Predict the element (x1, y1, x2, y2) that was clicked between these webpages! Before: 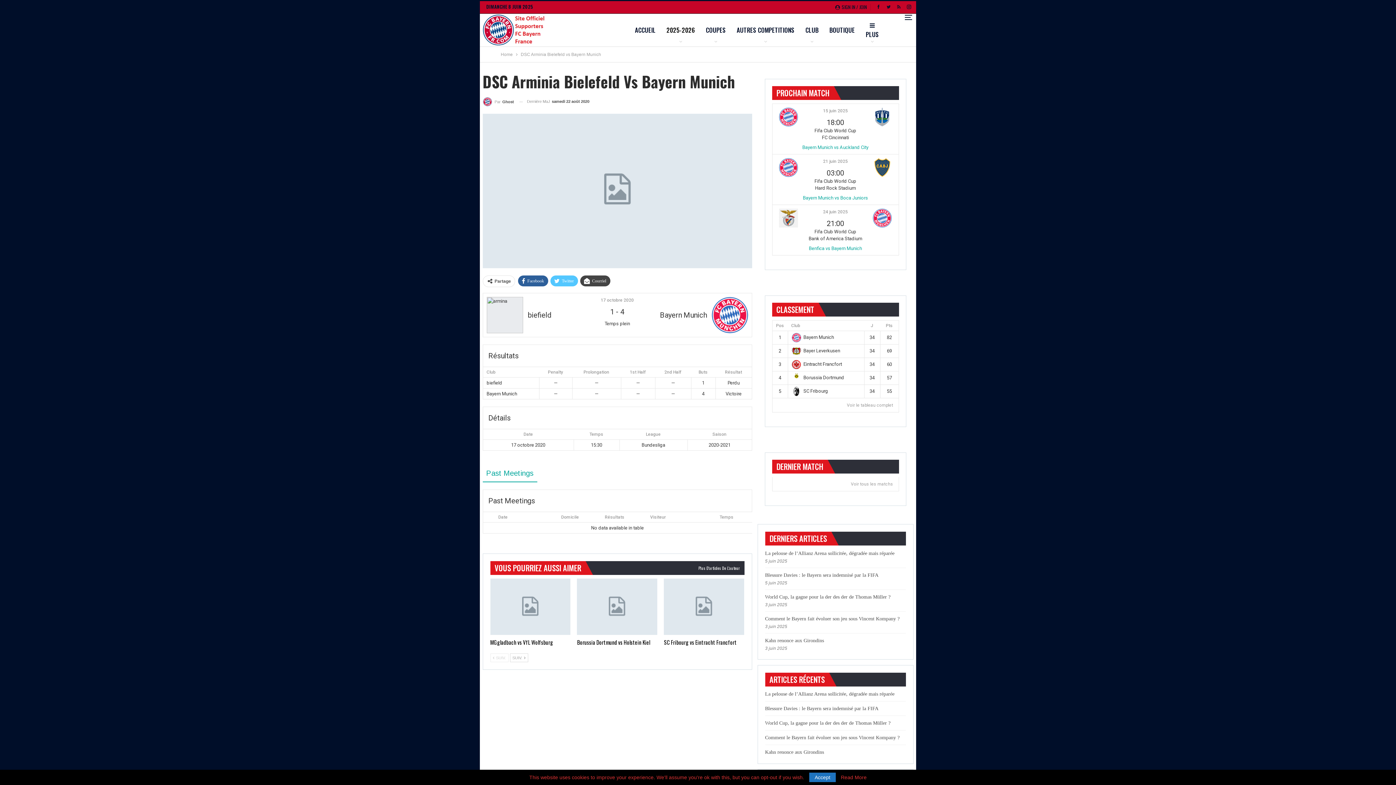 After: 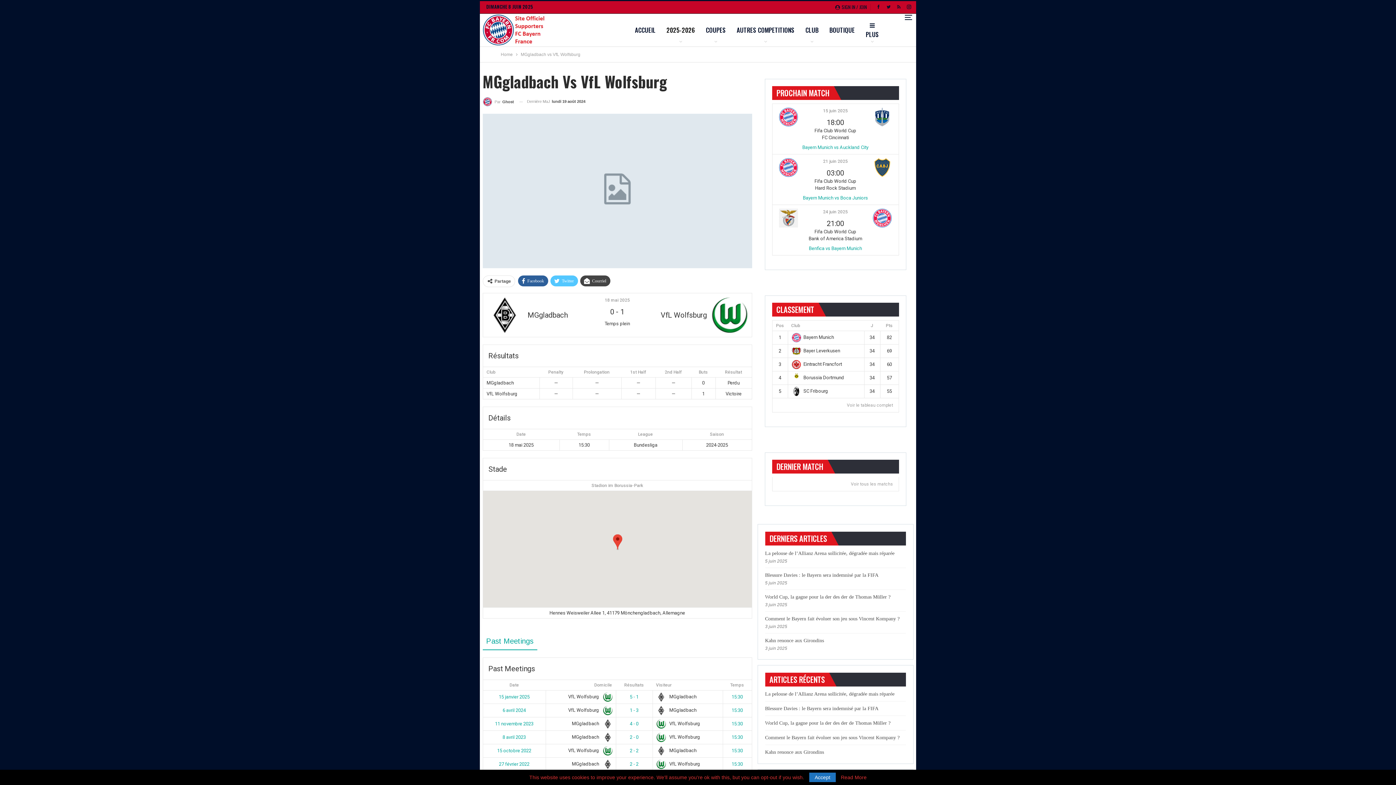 Action: bbox: (490, 578, 570, 635)